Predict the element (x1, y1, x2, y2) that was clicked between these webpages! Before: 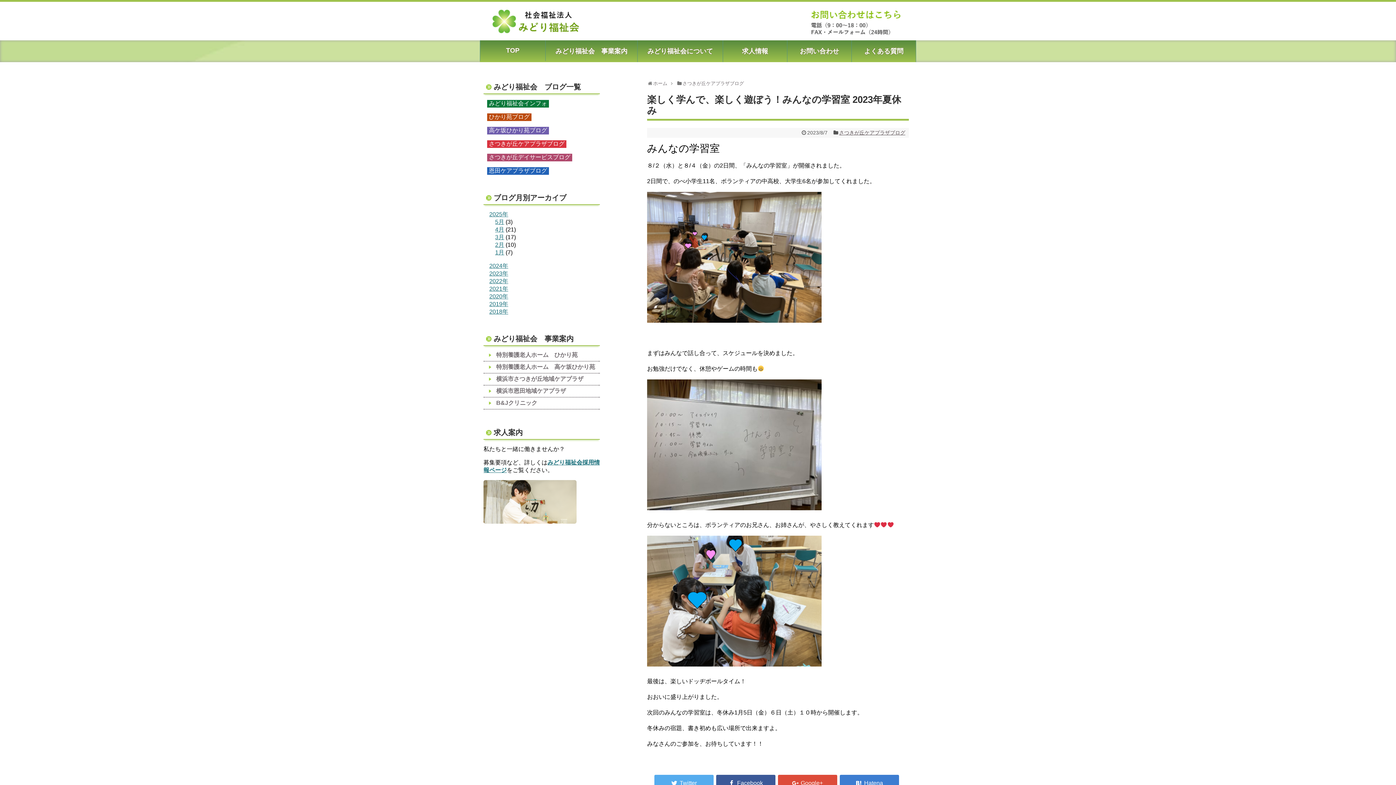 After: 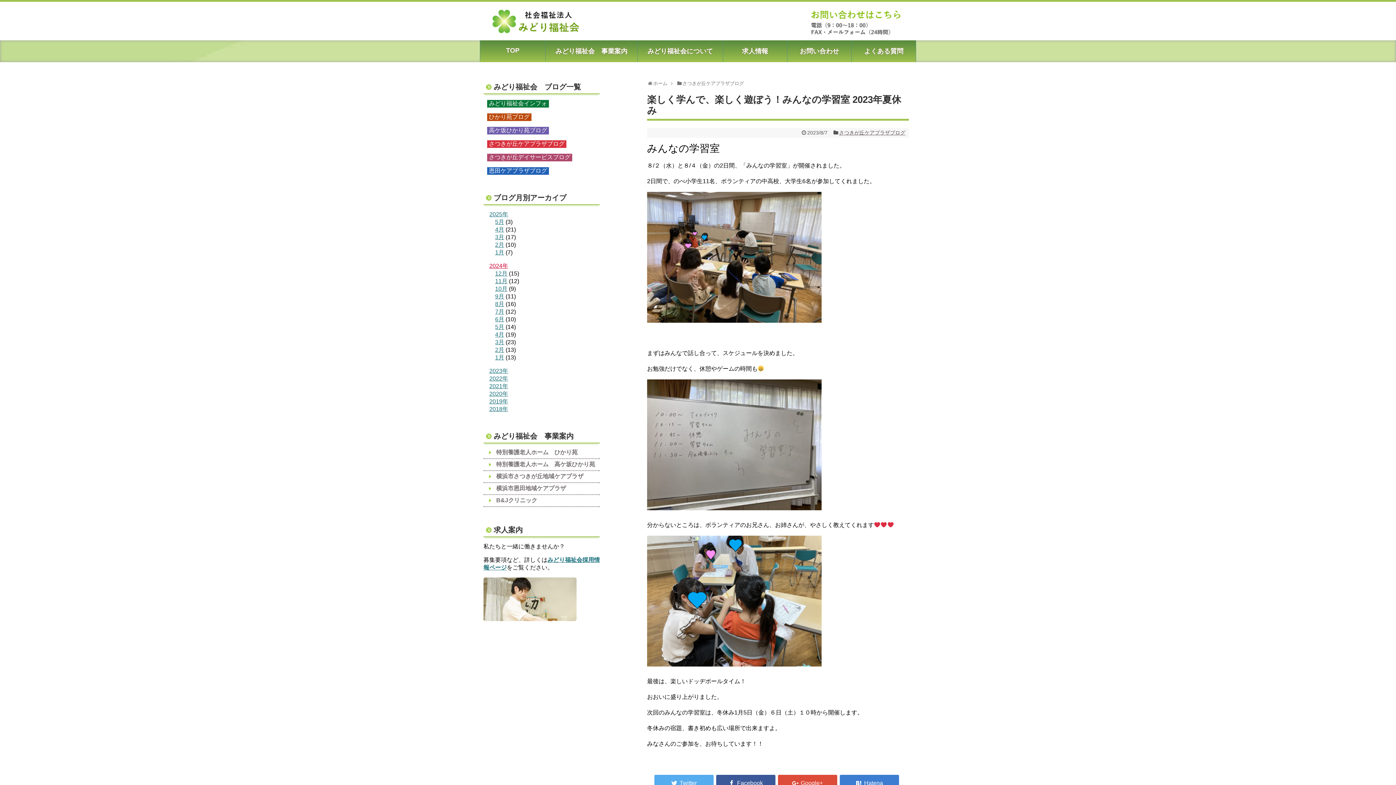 Action: bbox: (489, 262, 508, 269) label: 2024年